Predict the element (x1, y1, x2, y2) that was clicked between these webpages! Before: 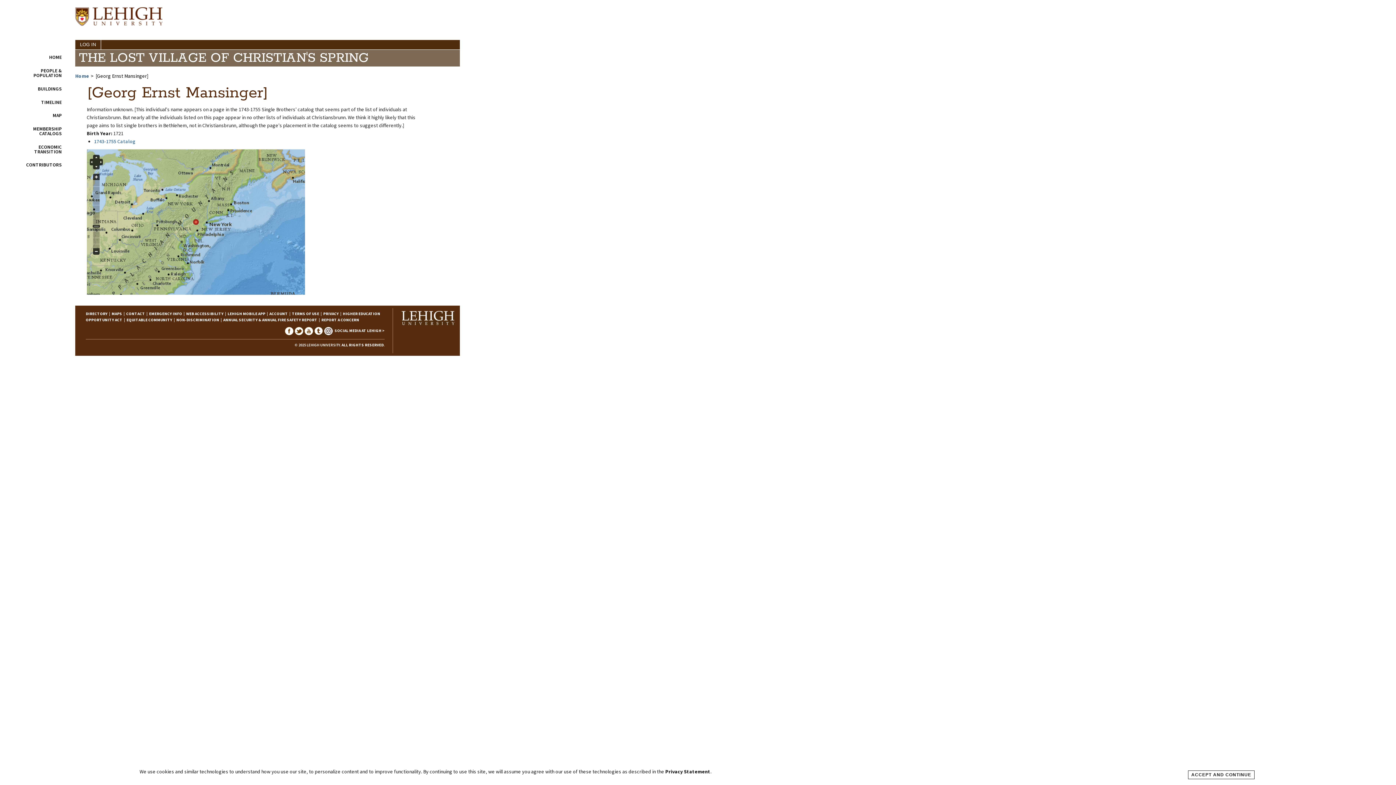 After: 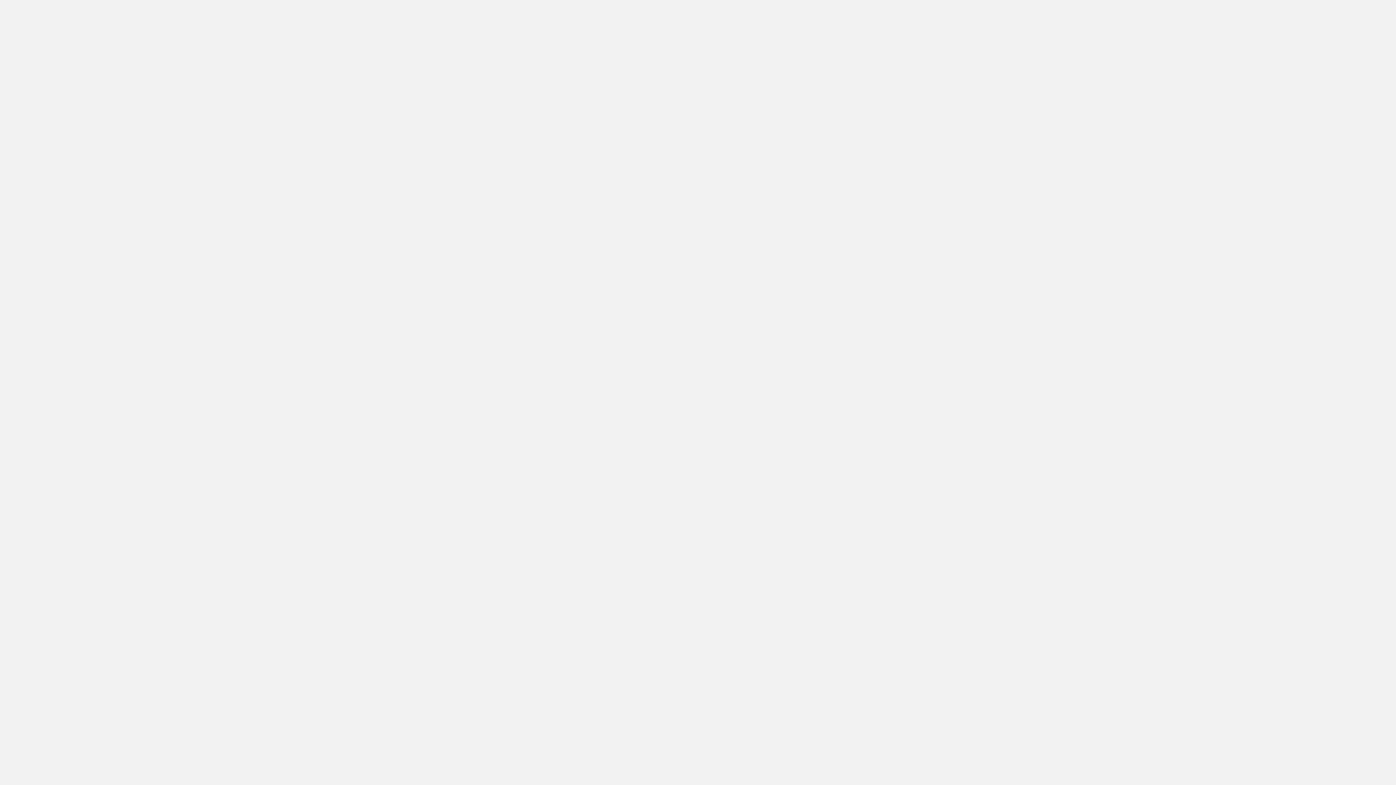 Action: label: ANNUAL SECURITY & ANNUAL FIRE SAFETY REPORT bbox: (223, 317, 317, 322)